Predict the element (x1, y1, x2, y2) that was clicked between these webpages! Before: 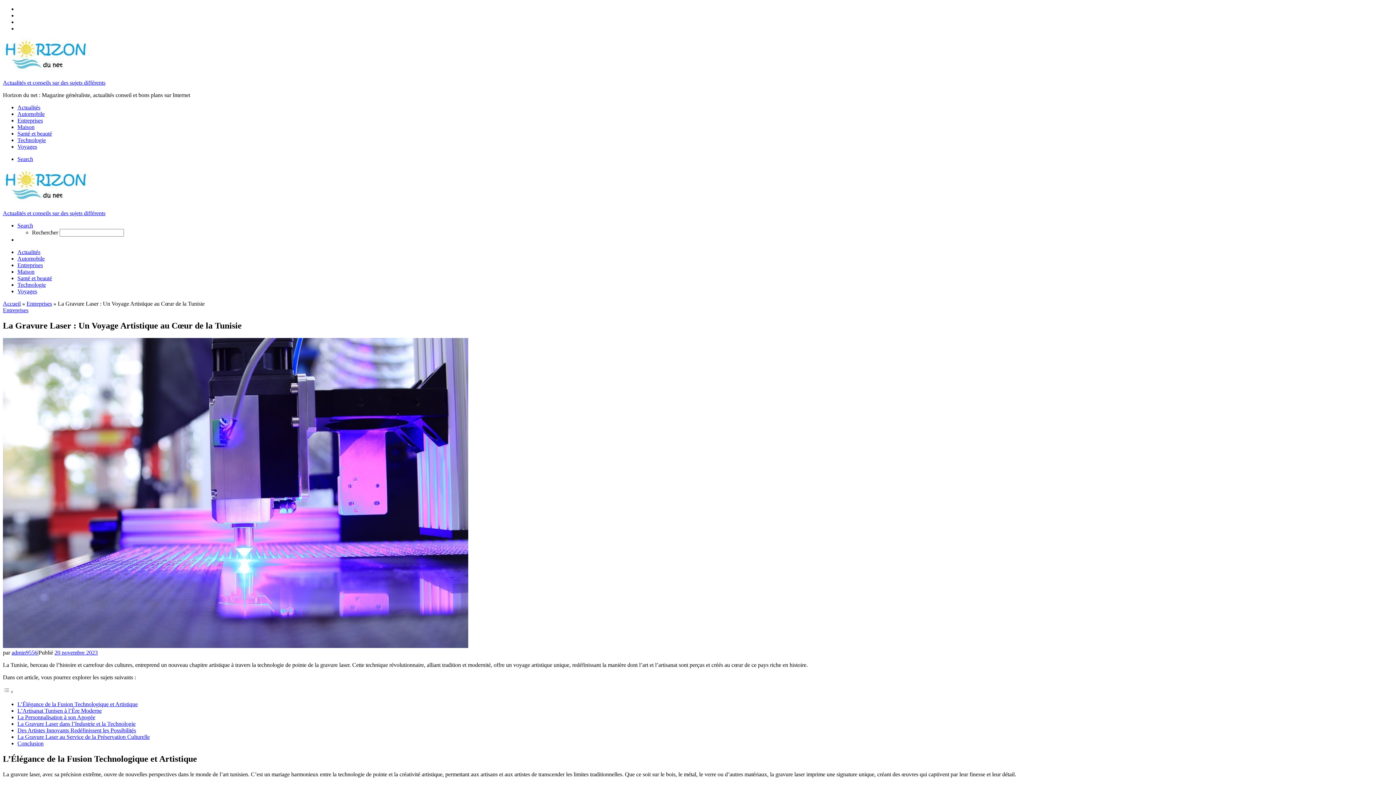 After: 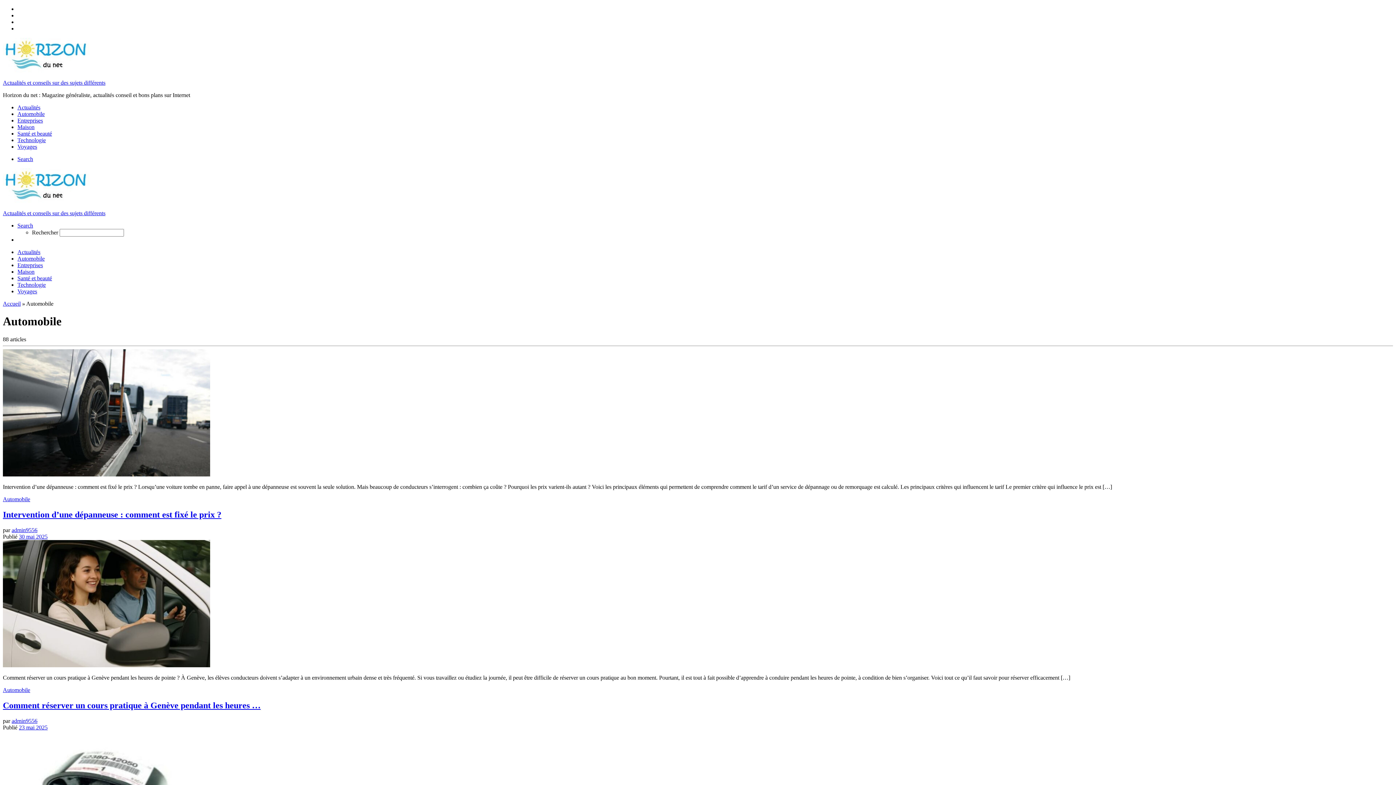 Action: bbox: (17, 255, 44, 261) label: Automobile